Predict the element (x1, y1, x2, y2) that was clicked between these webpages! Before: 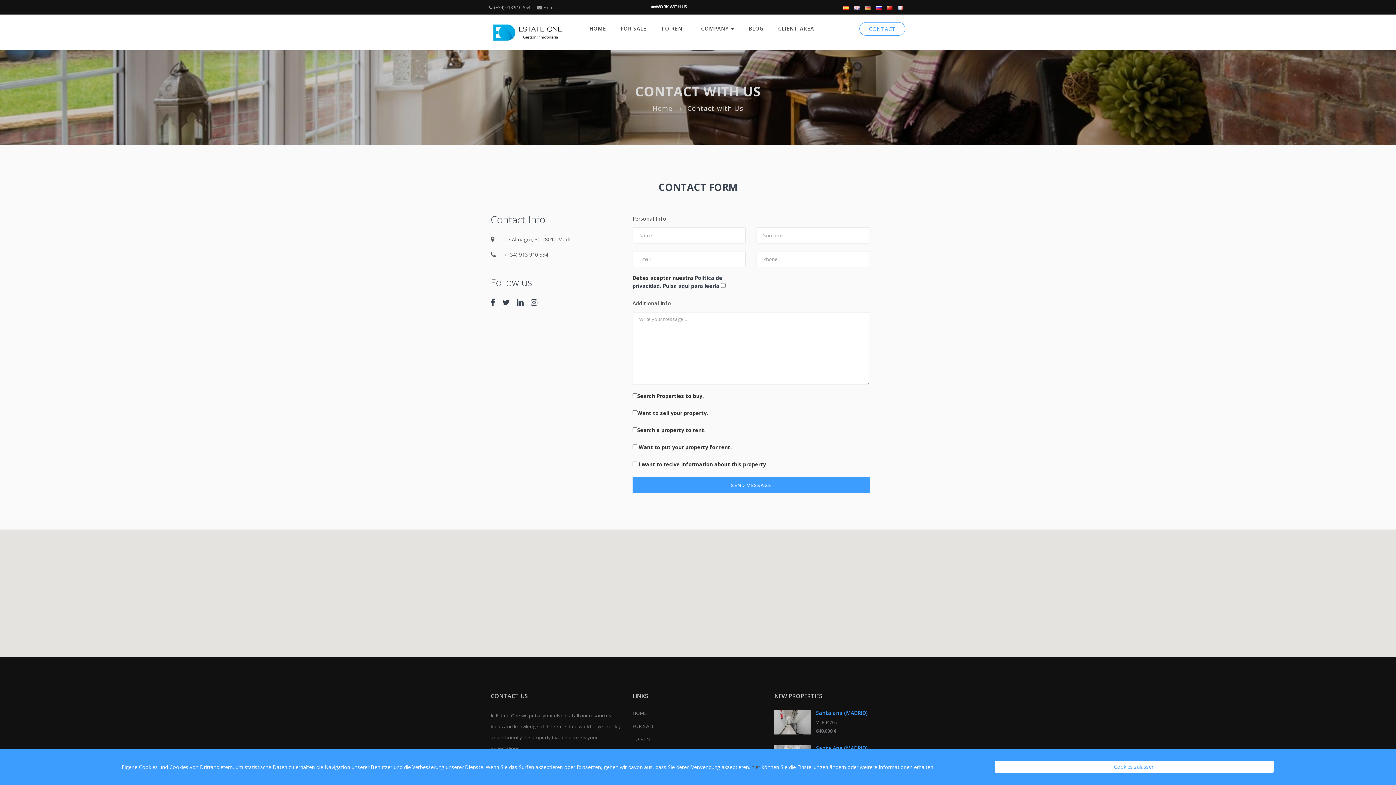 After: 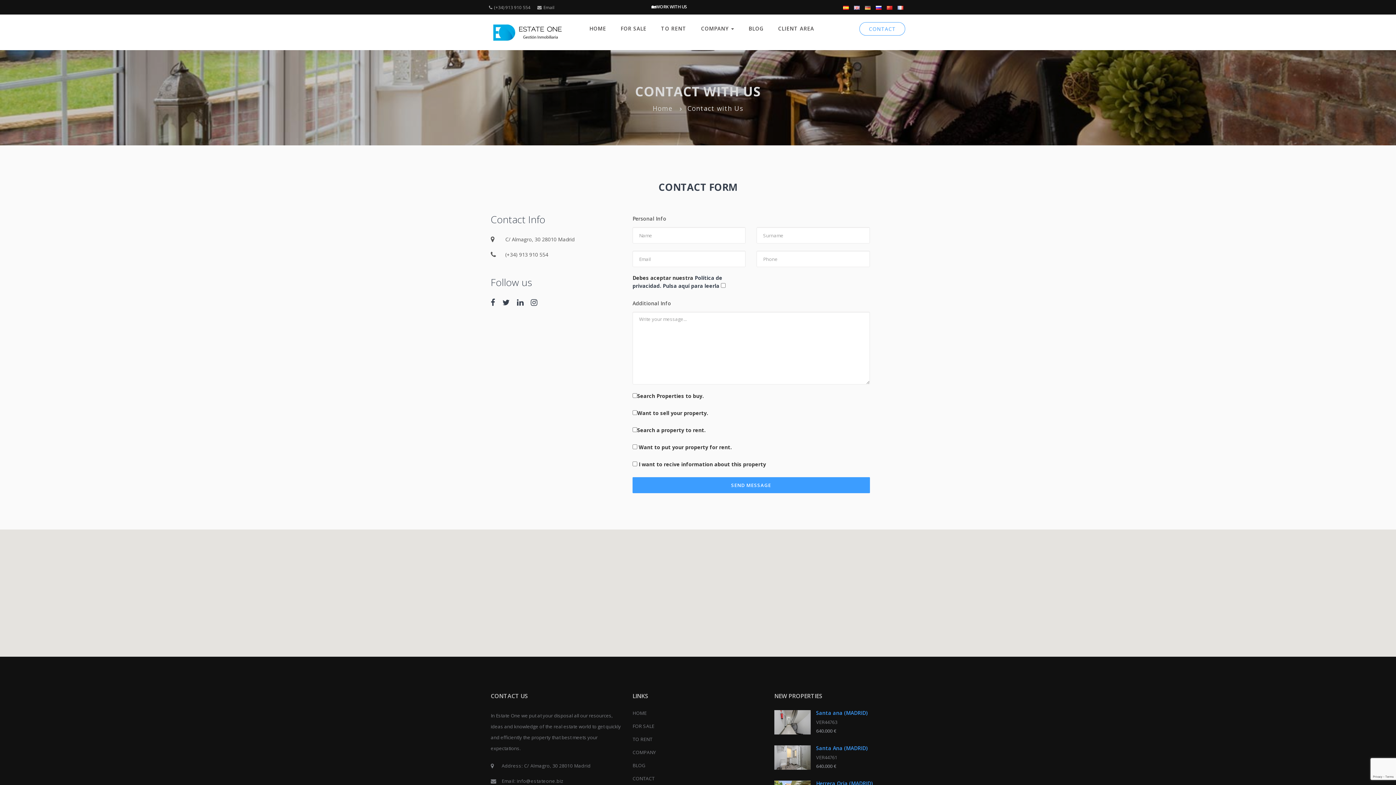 Action: bbox: (994, 761, 1274, 773) label: Cookies zulassen